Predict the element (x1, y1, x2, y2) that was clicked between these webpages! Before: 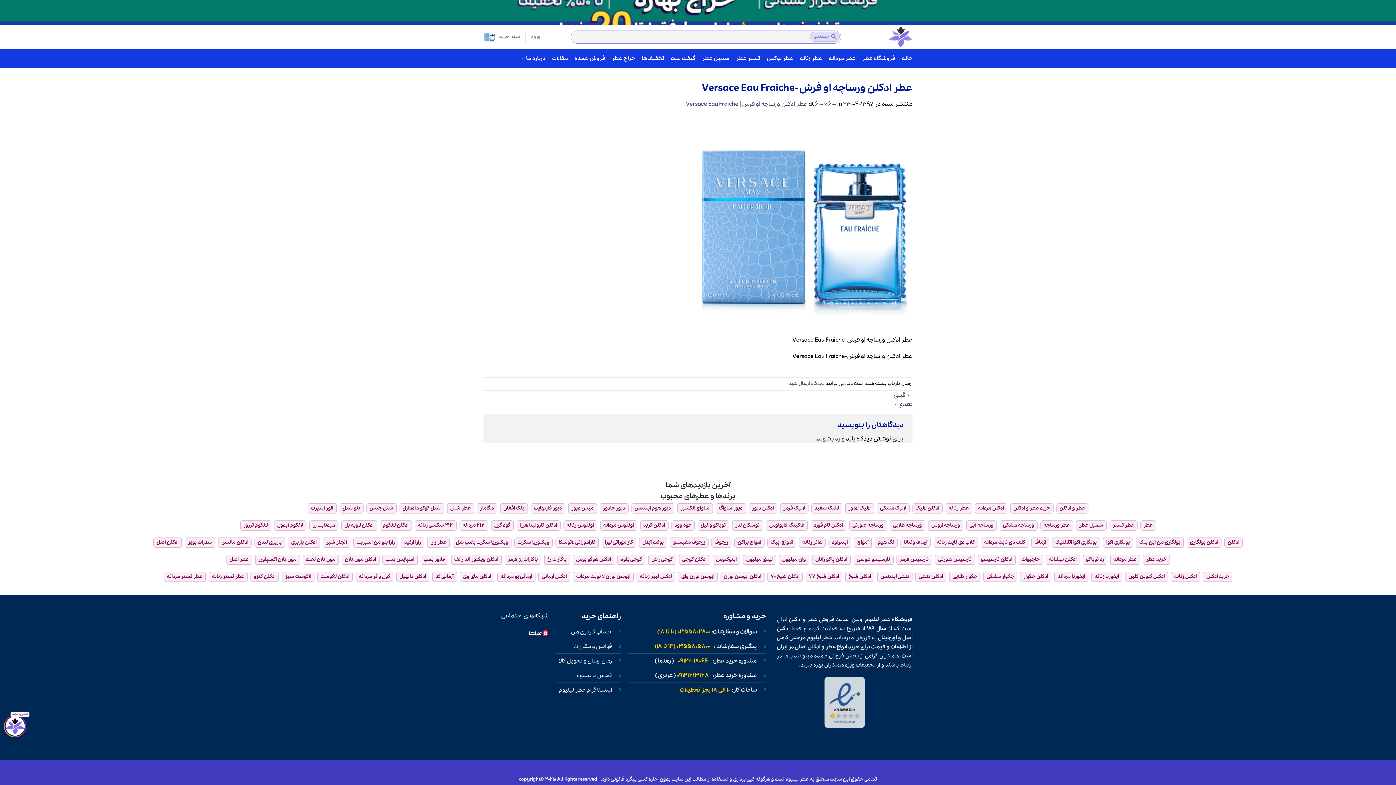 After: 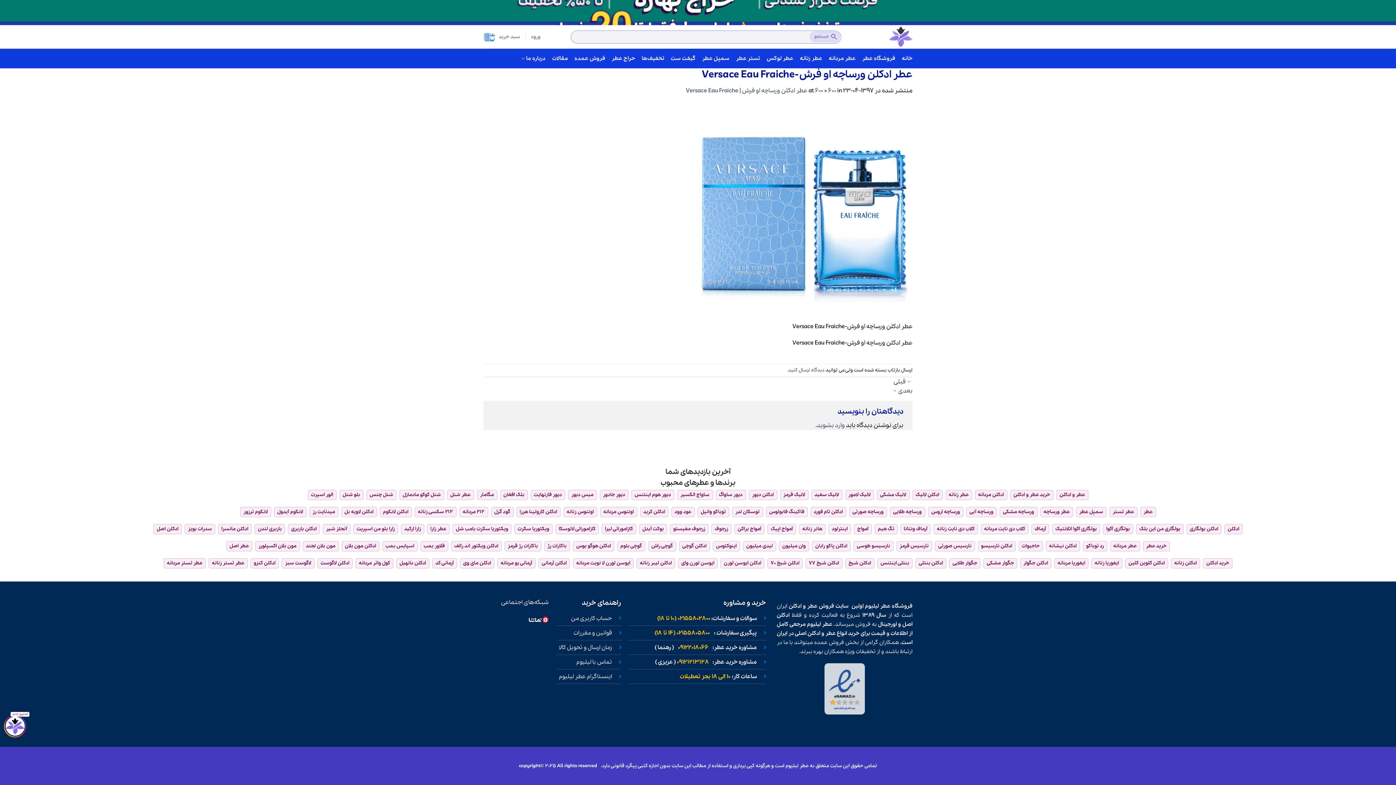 Action: label: دیدگاه ارسال کنید bbox: (788, 380, 824, 387)